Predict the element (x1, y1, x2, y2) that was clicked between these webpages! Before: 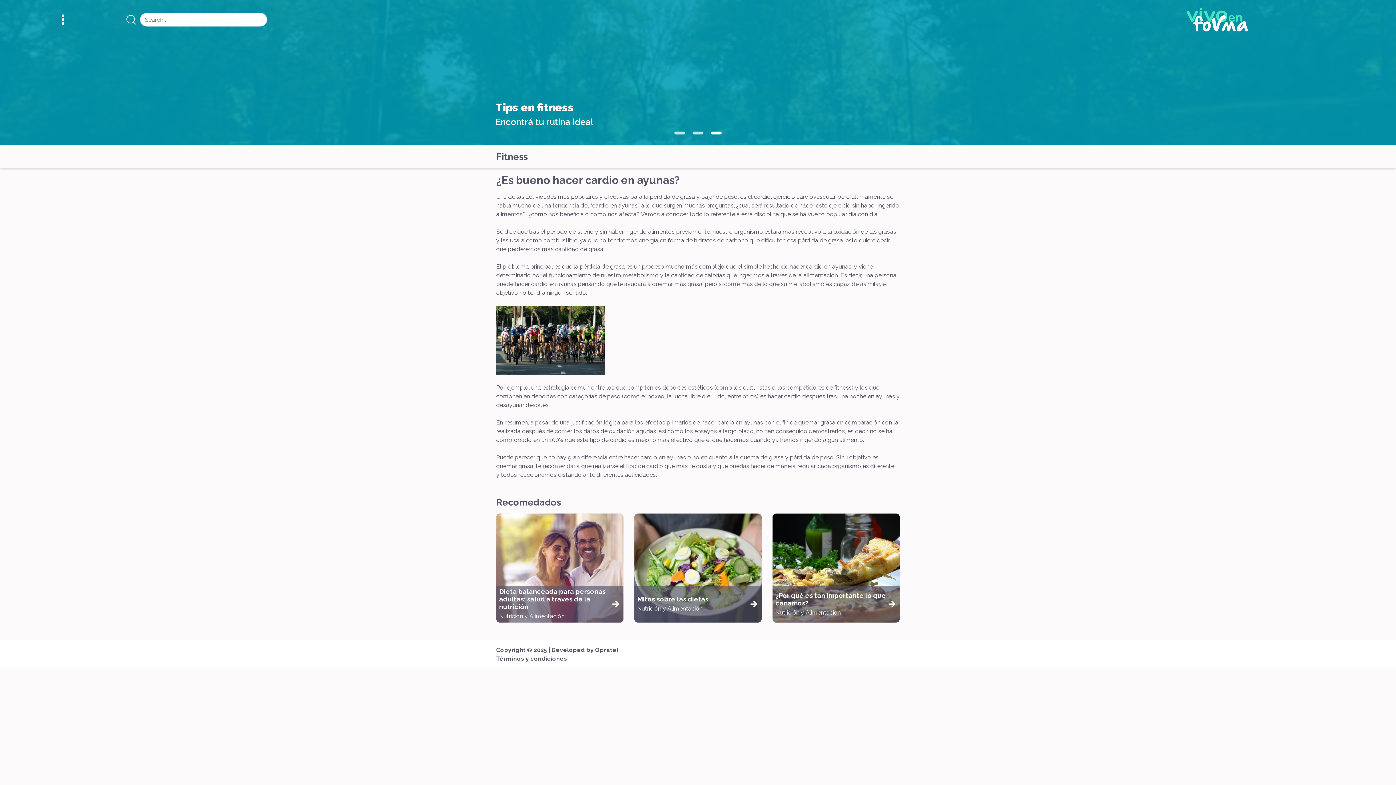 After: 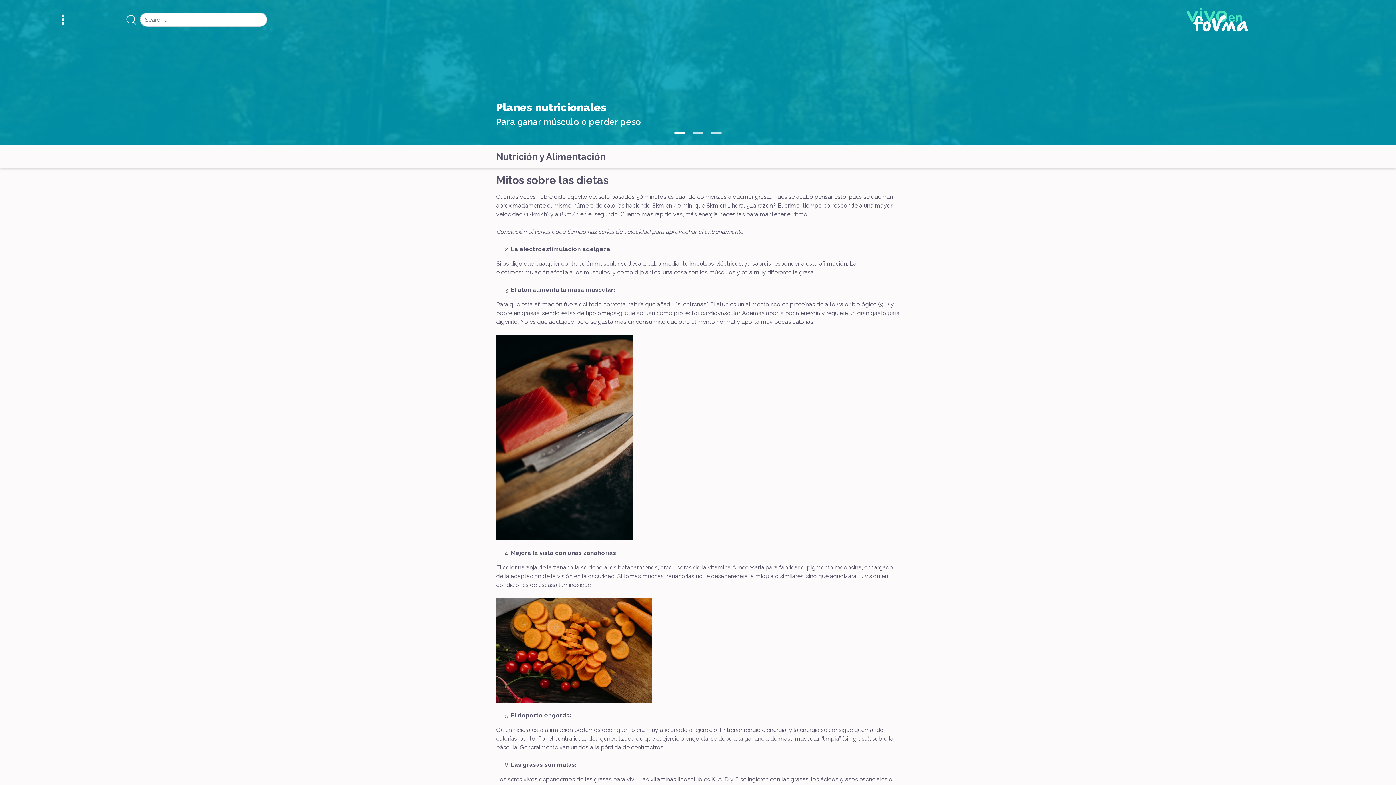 Action: label: Mitos sobre las dietas

Nutrición y Alimentación bbox: (634, 586, 761, 622)